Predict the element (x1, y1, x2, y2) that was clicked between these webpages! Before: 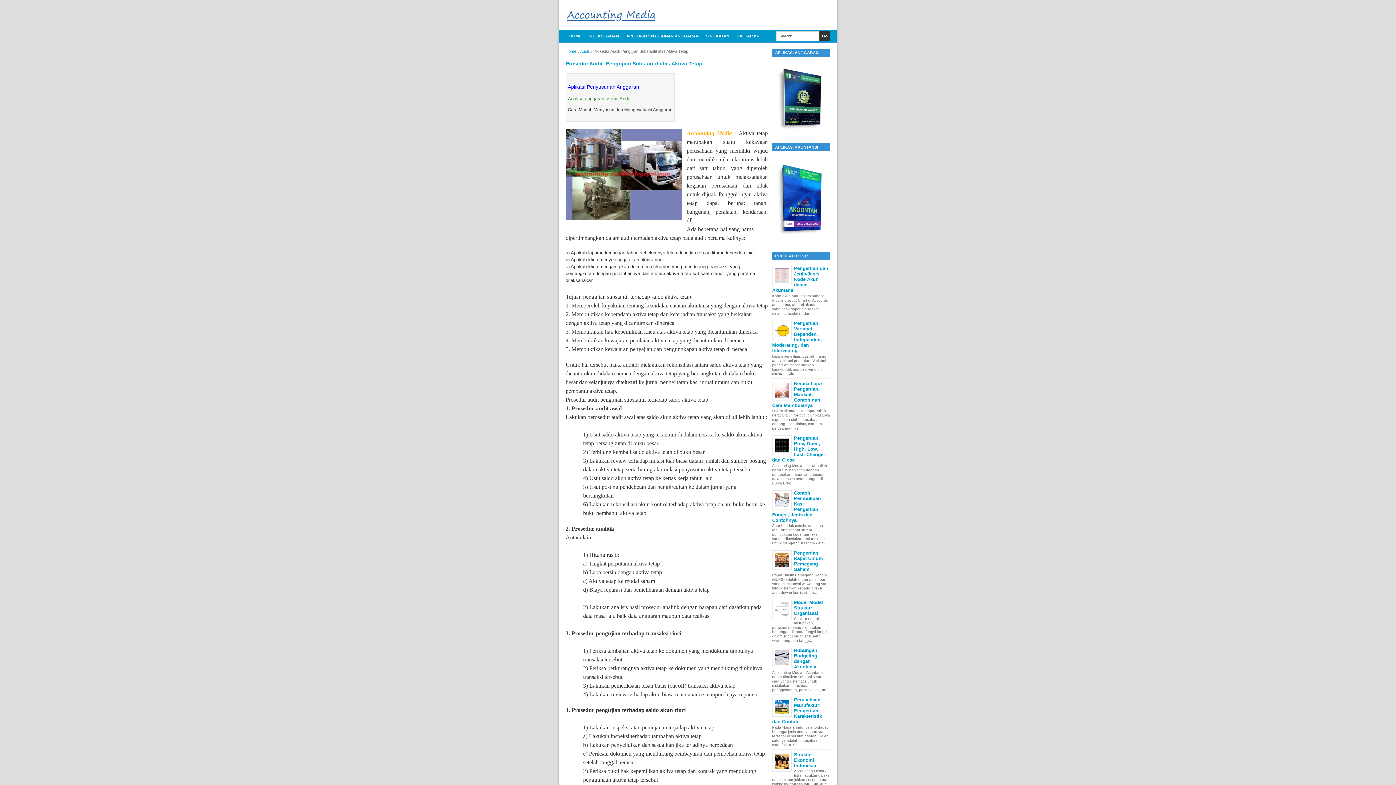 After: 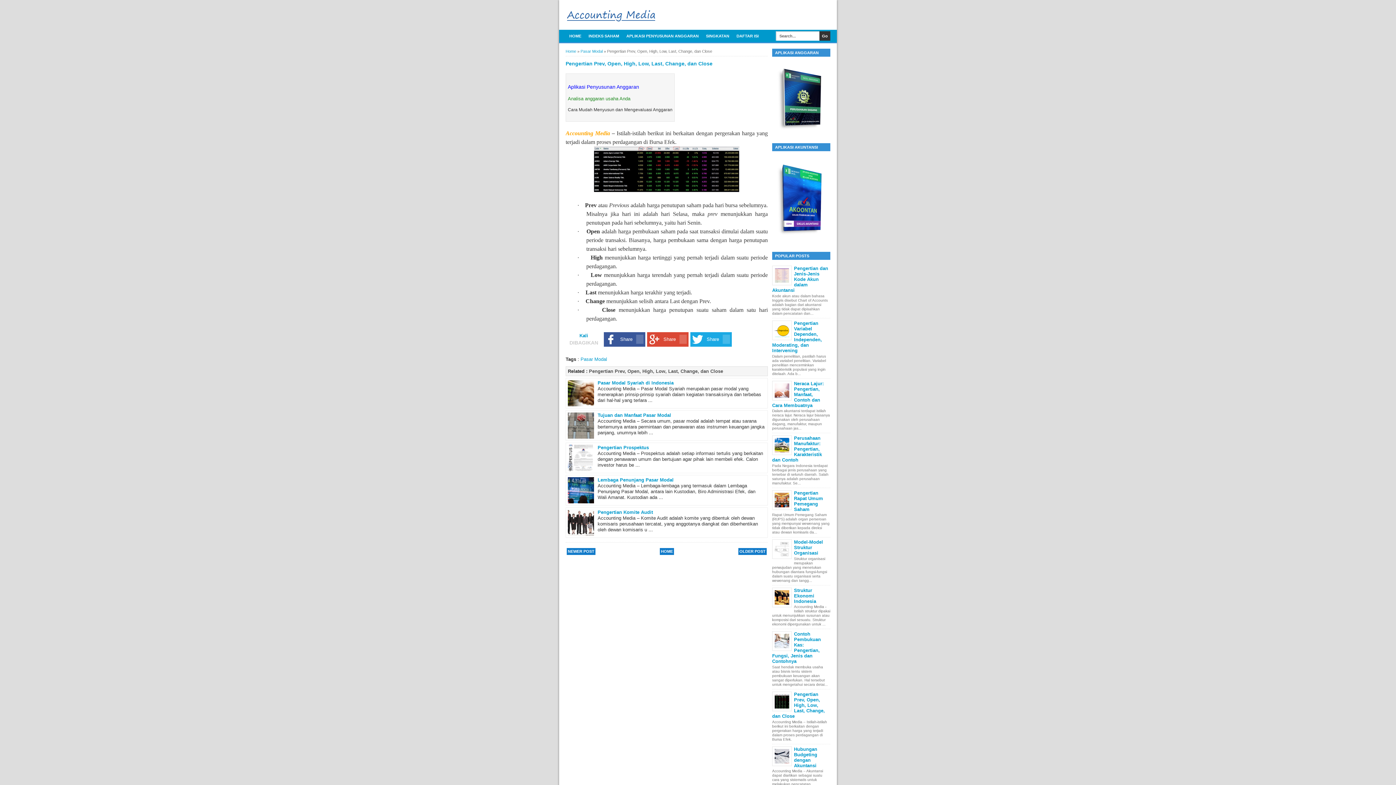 Action: bbox: (772, 435, 825, 462) label: Pengertian Prev, Open, High, Low, Last, Change, dan Close